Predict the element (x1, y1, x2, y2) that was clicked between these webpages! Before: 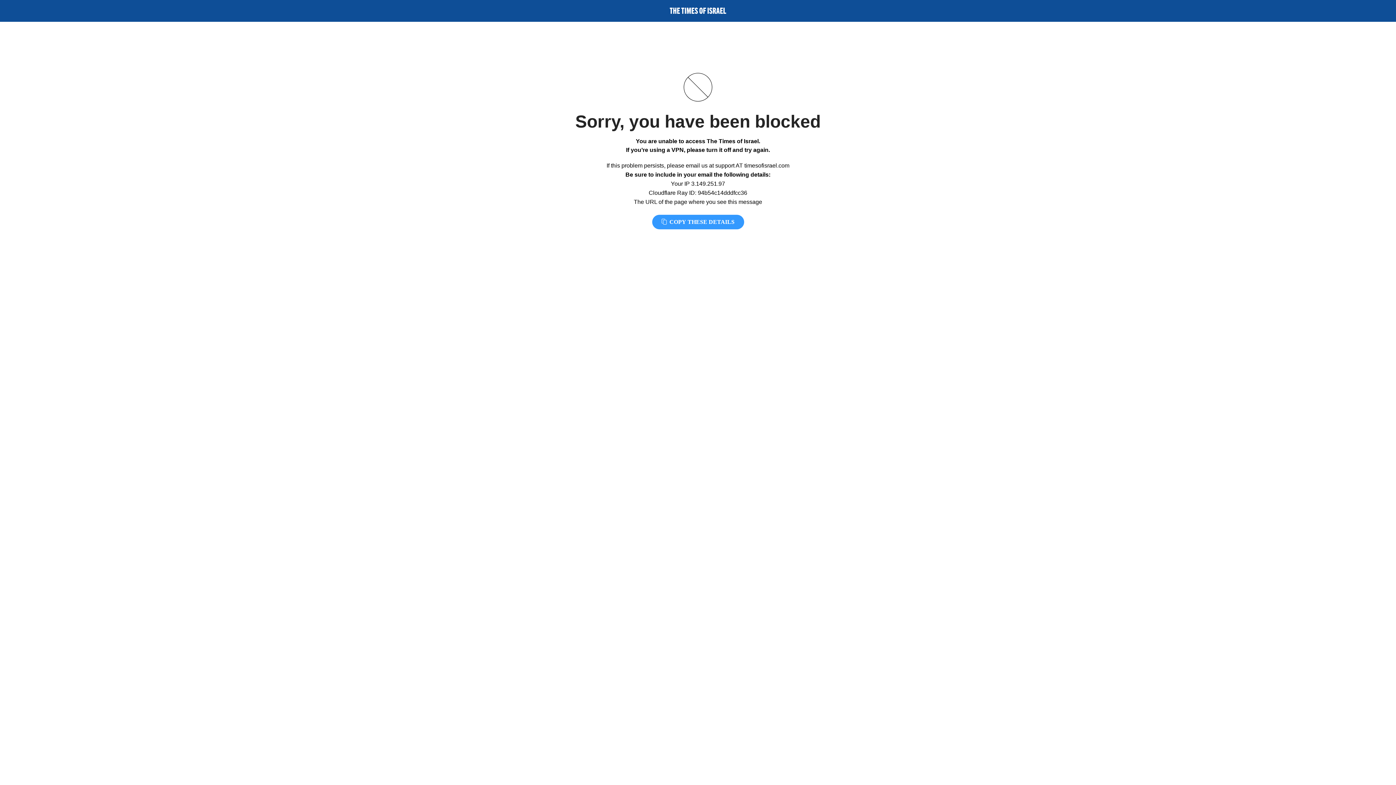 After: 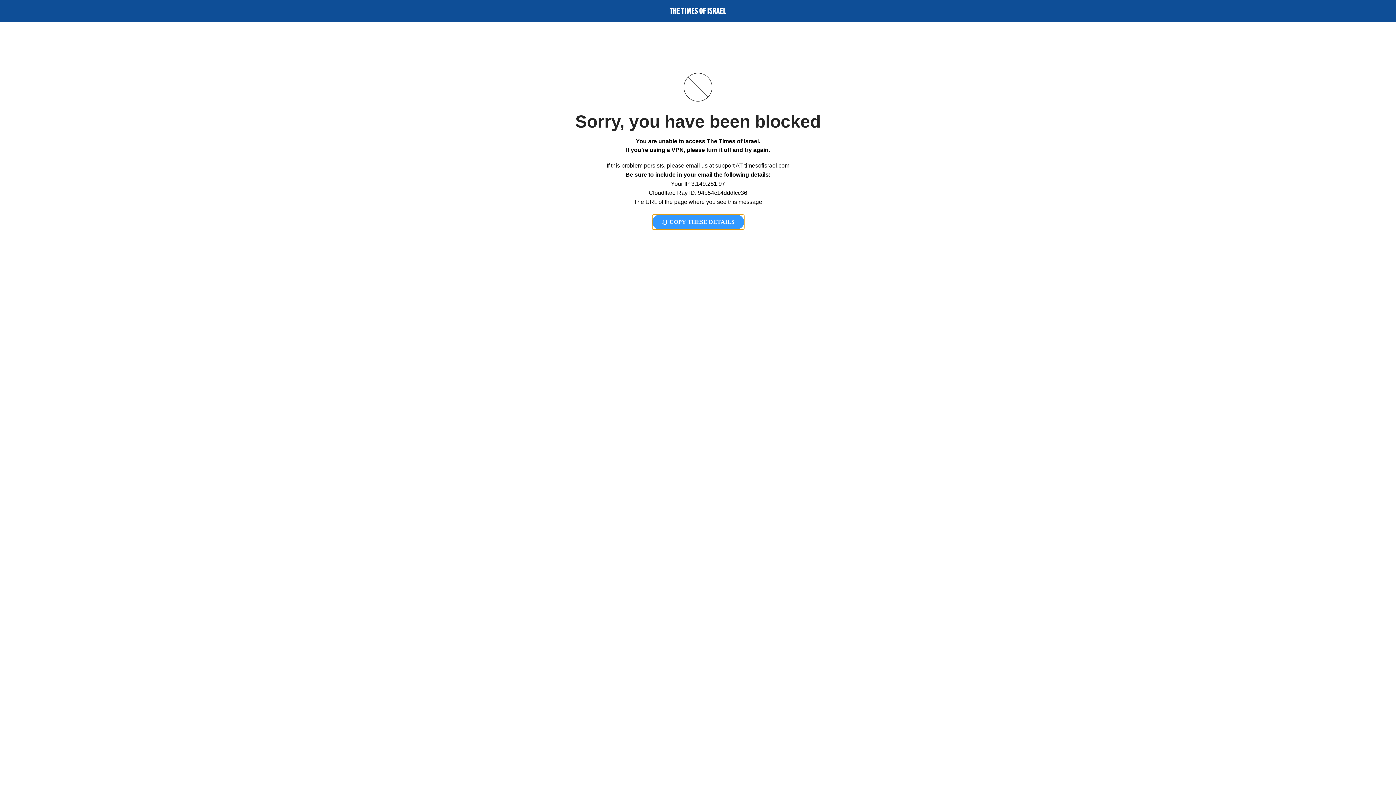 Action: label:  COPY THESE DETAILS bbox: (652, 214, 744, 229)